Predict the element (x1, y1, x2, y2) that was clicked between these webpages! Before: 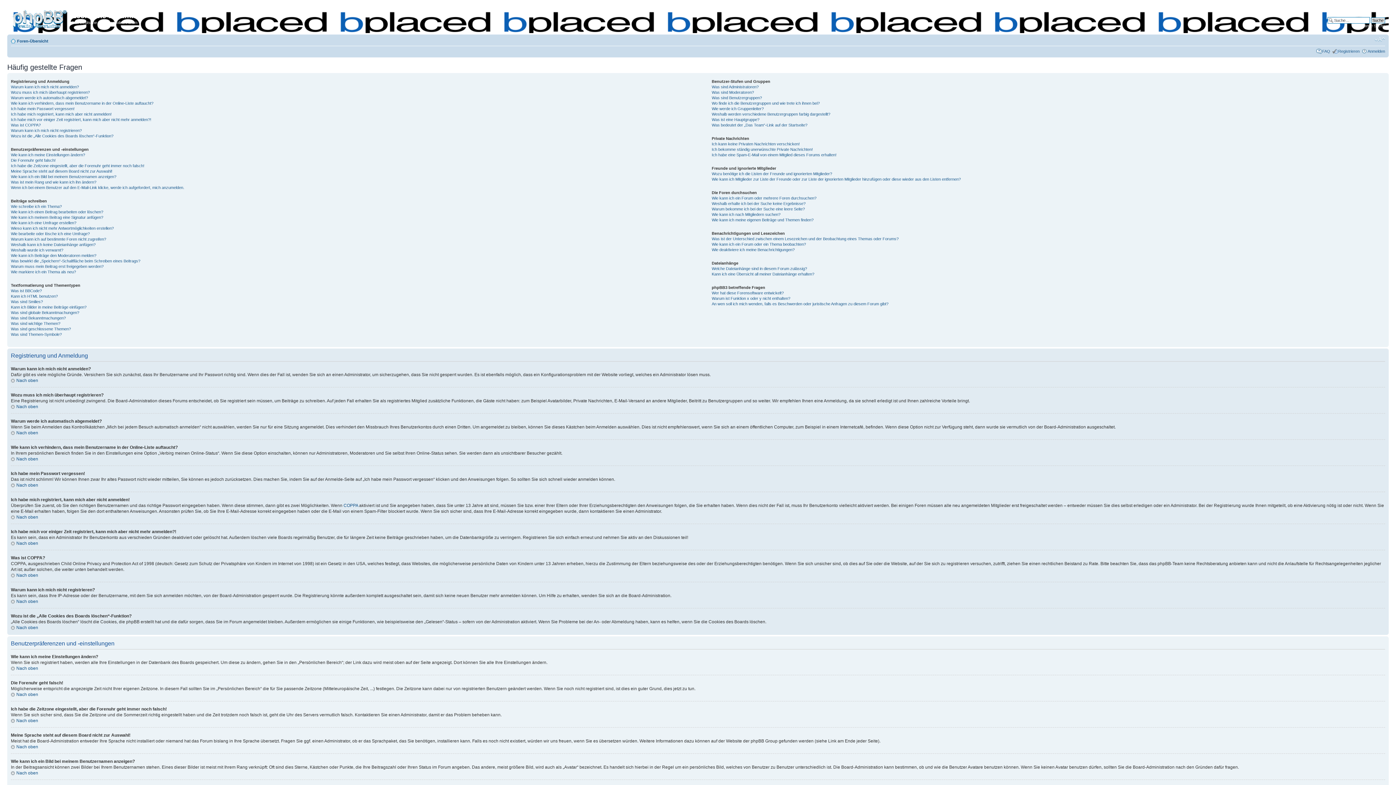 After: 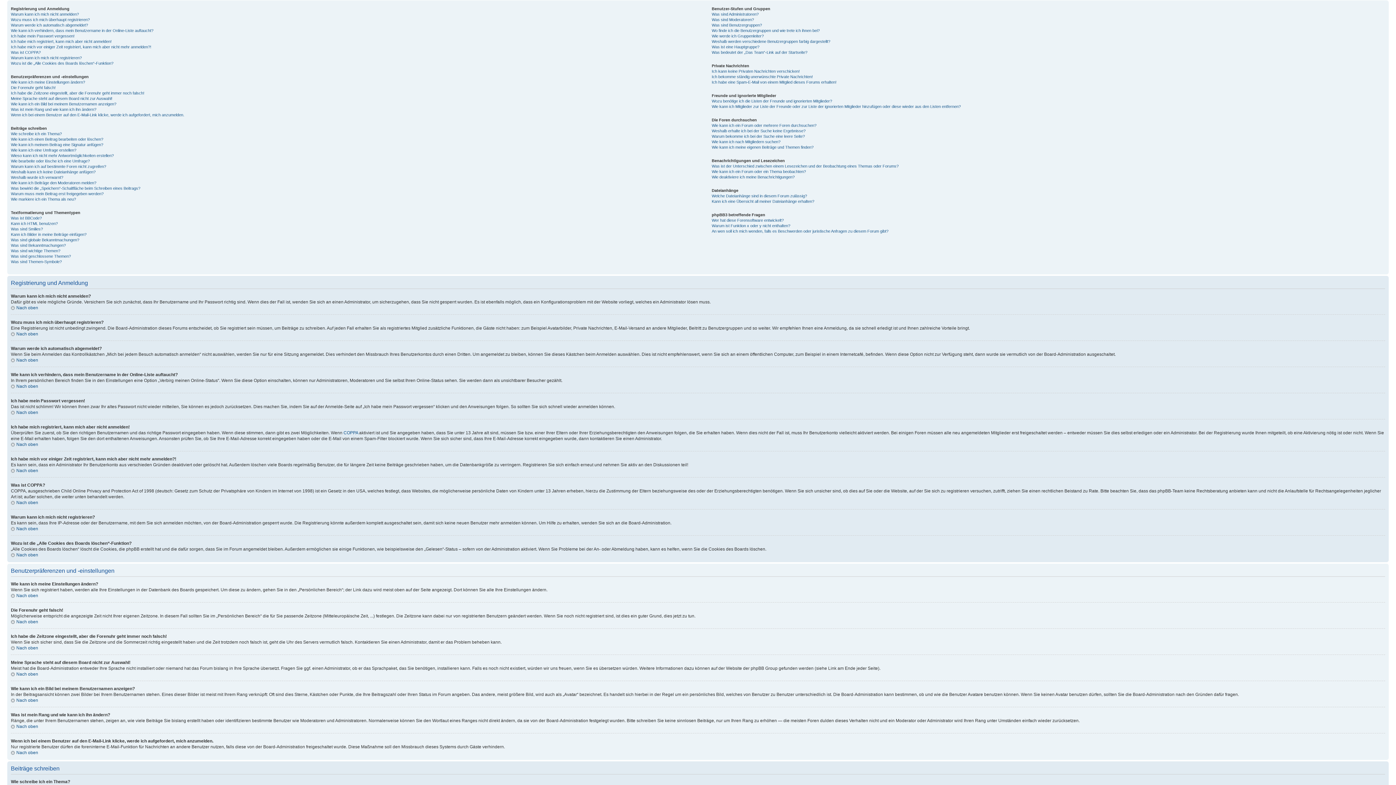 Action: bbox: (10, 744, 38, 749) label: Nach oben